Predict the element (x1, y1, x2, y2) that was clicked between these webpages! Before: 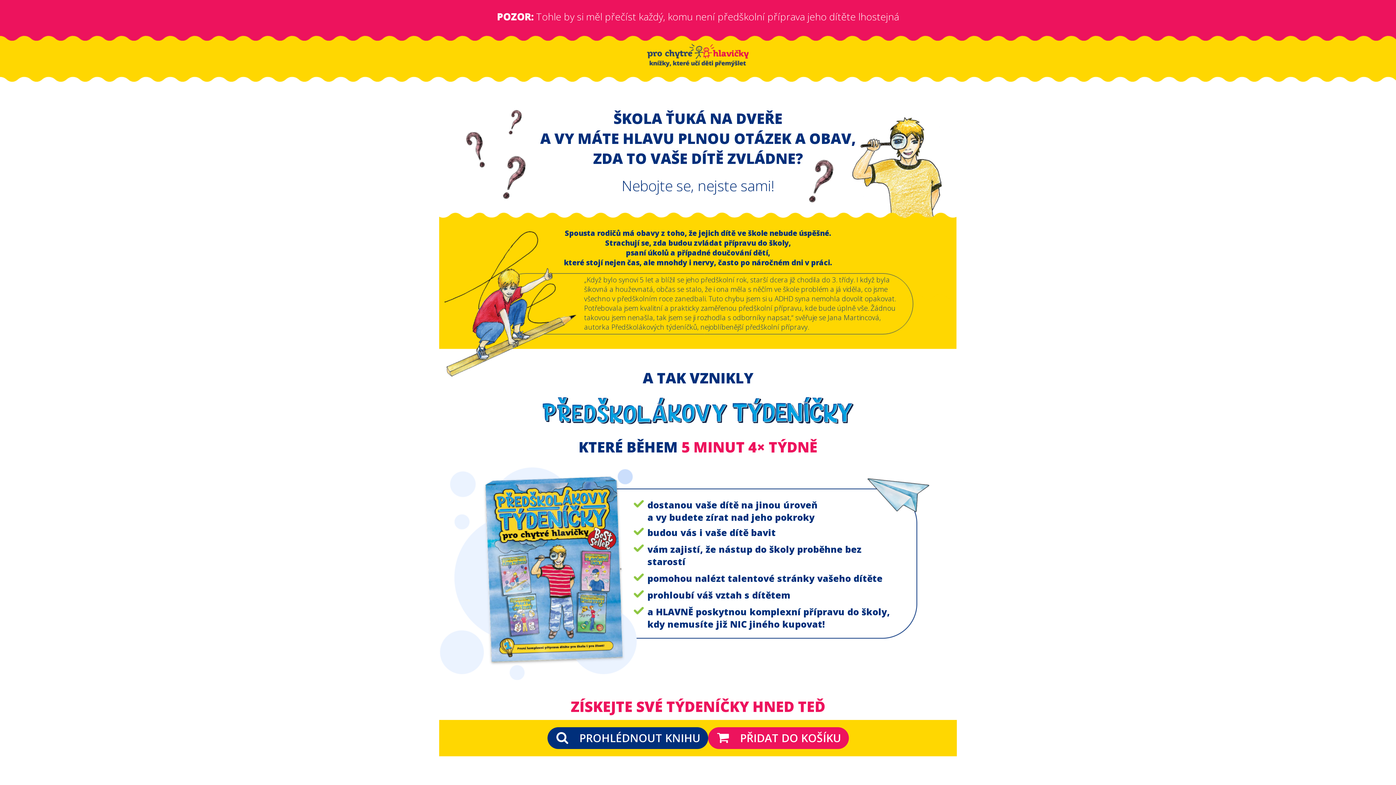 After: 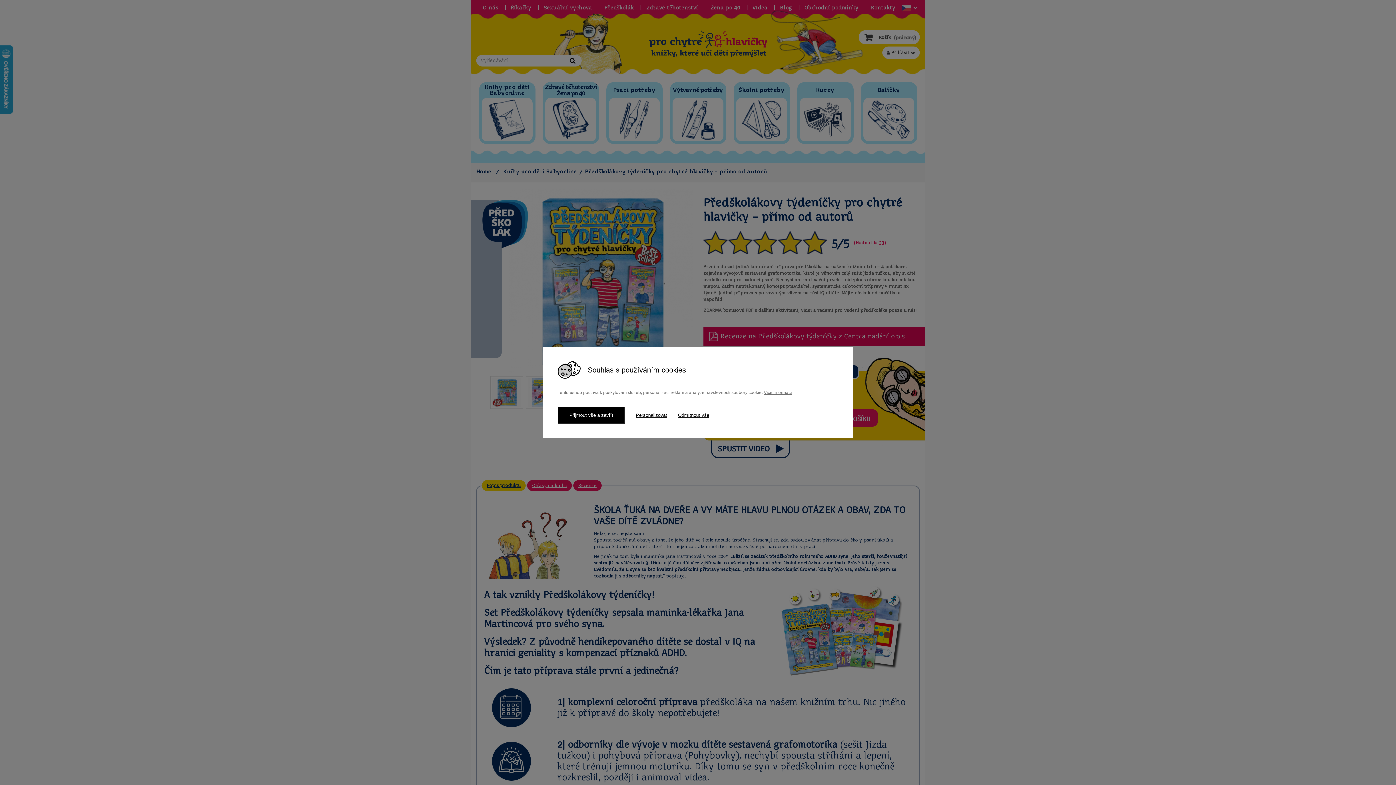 Action: bbox: (547, 727, 708, 749) label:  PROHLÉDNOUT KNIHU